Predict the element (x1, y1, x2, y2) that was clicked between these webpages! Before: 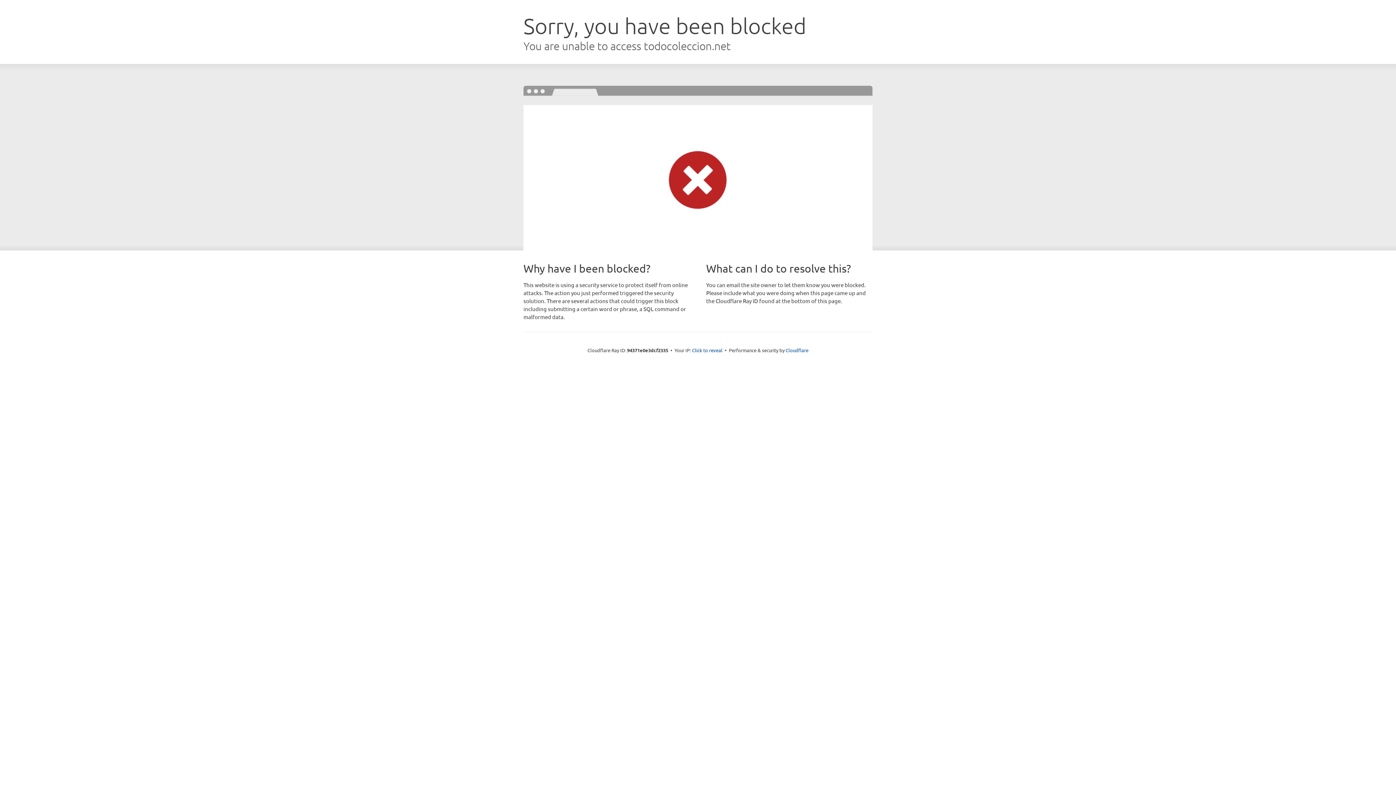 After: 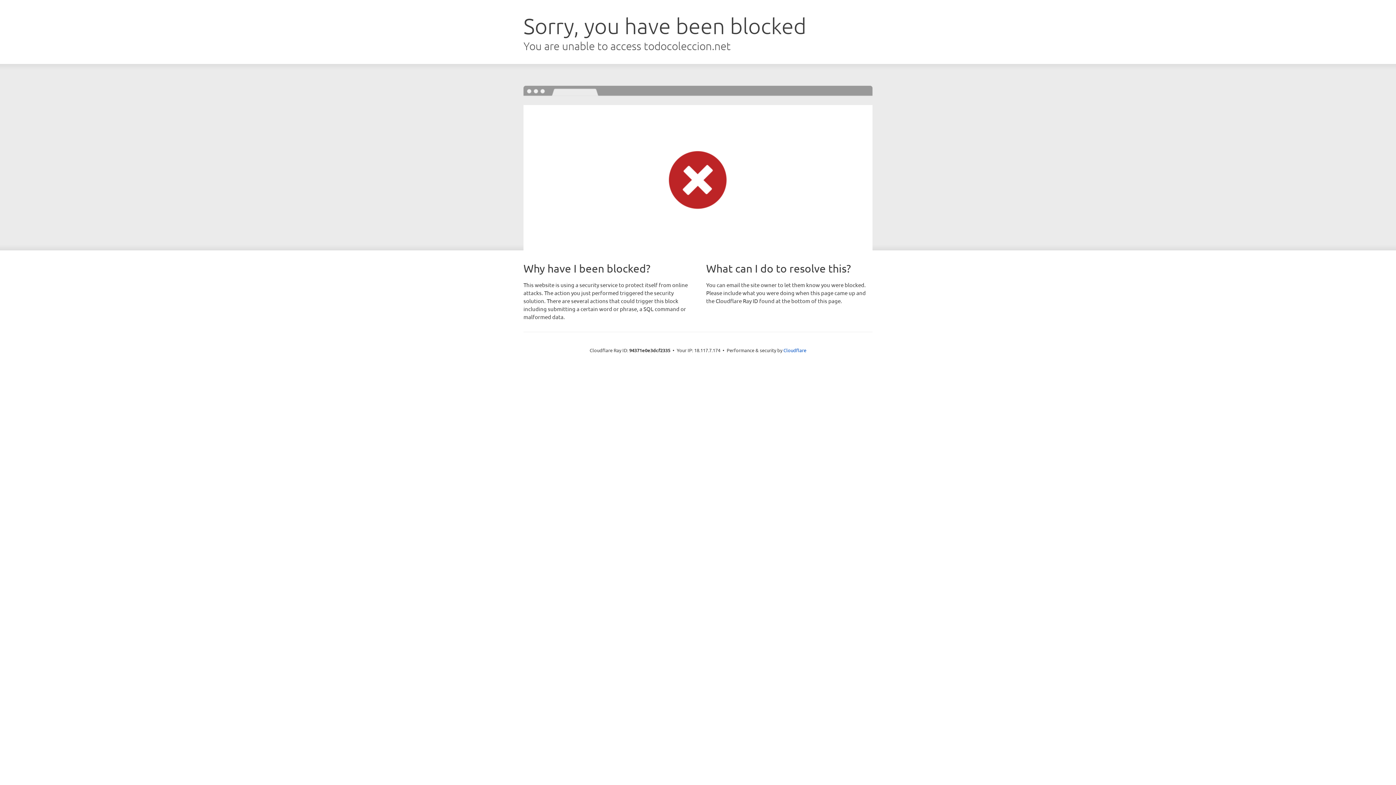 Action: bbox: (692, 346, 722, 353) label: Click to reveal